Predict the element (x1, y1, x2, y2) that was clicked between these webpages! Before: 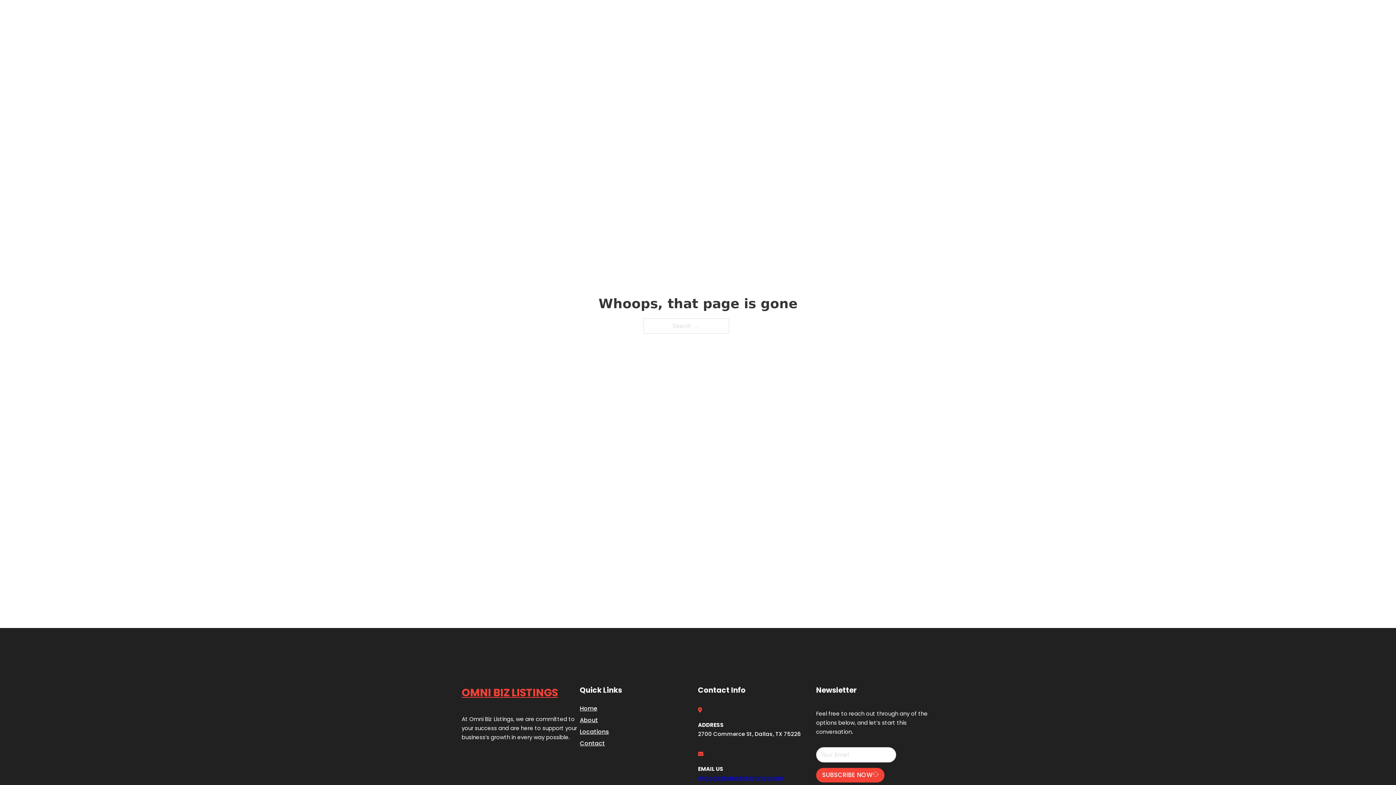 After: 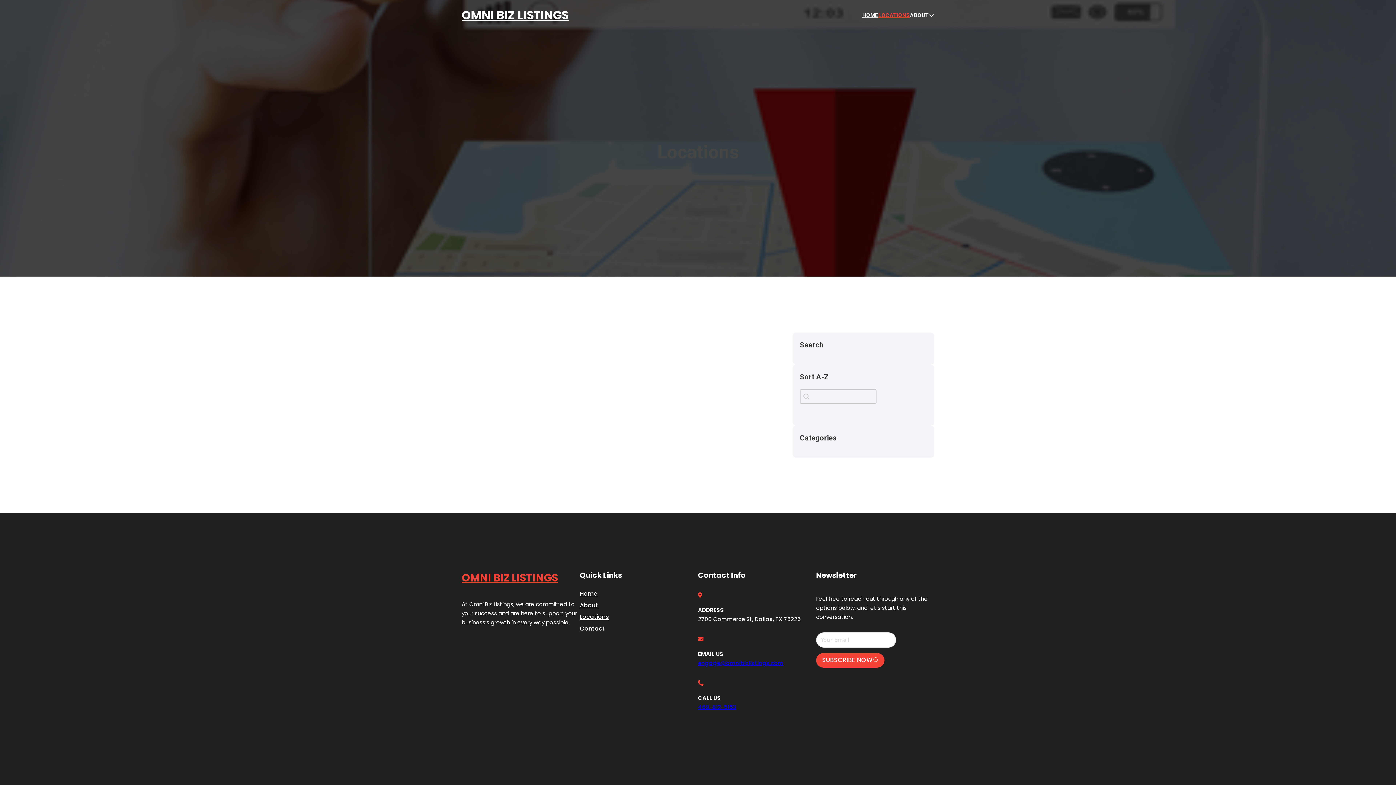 Action: label: LOCATIONS bbox: (878, 10, 910, 19)